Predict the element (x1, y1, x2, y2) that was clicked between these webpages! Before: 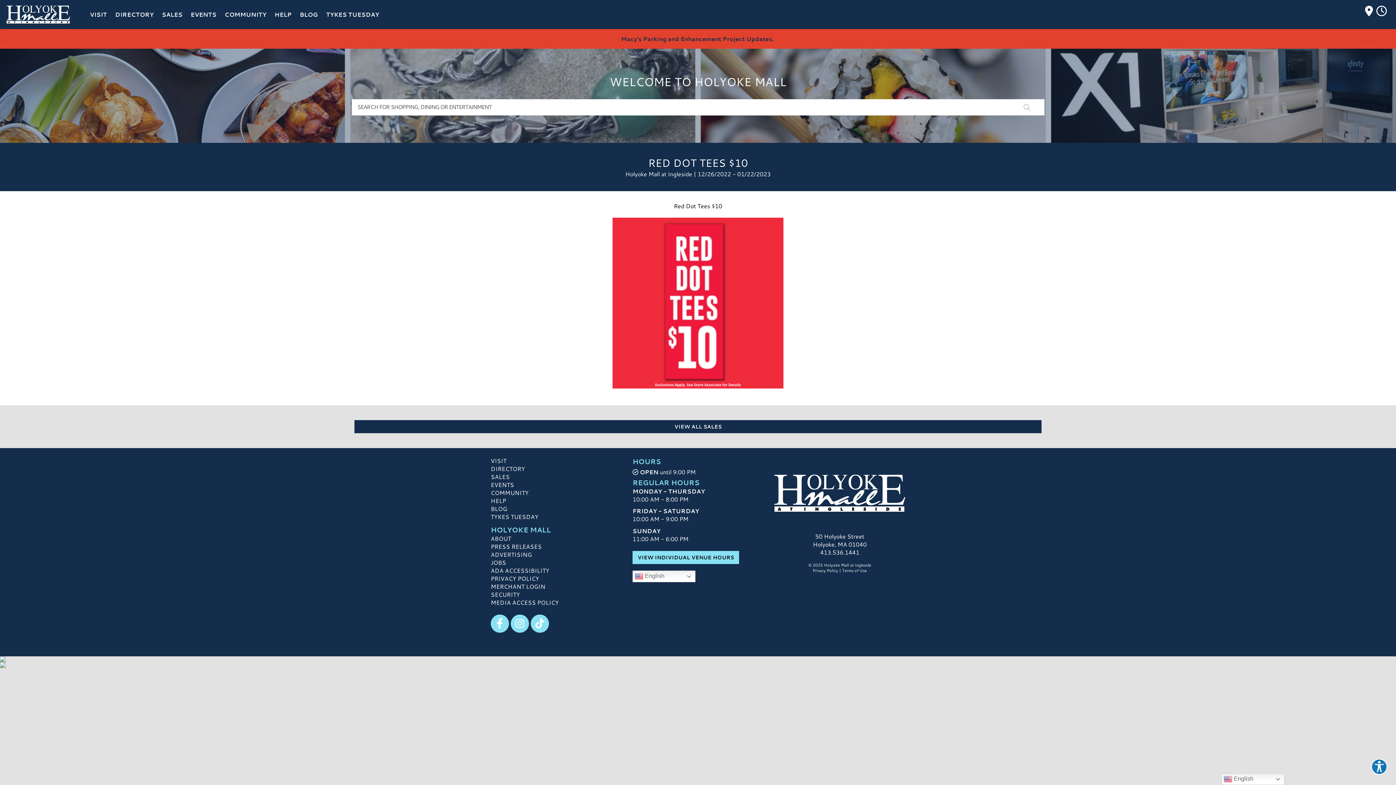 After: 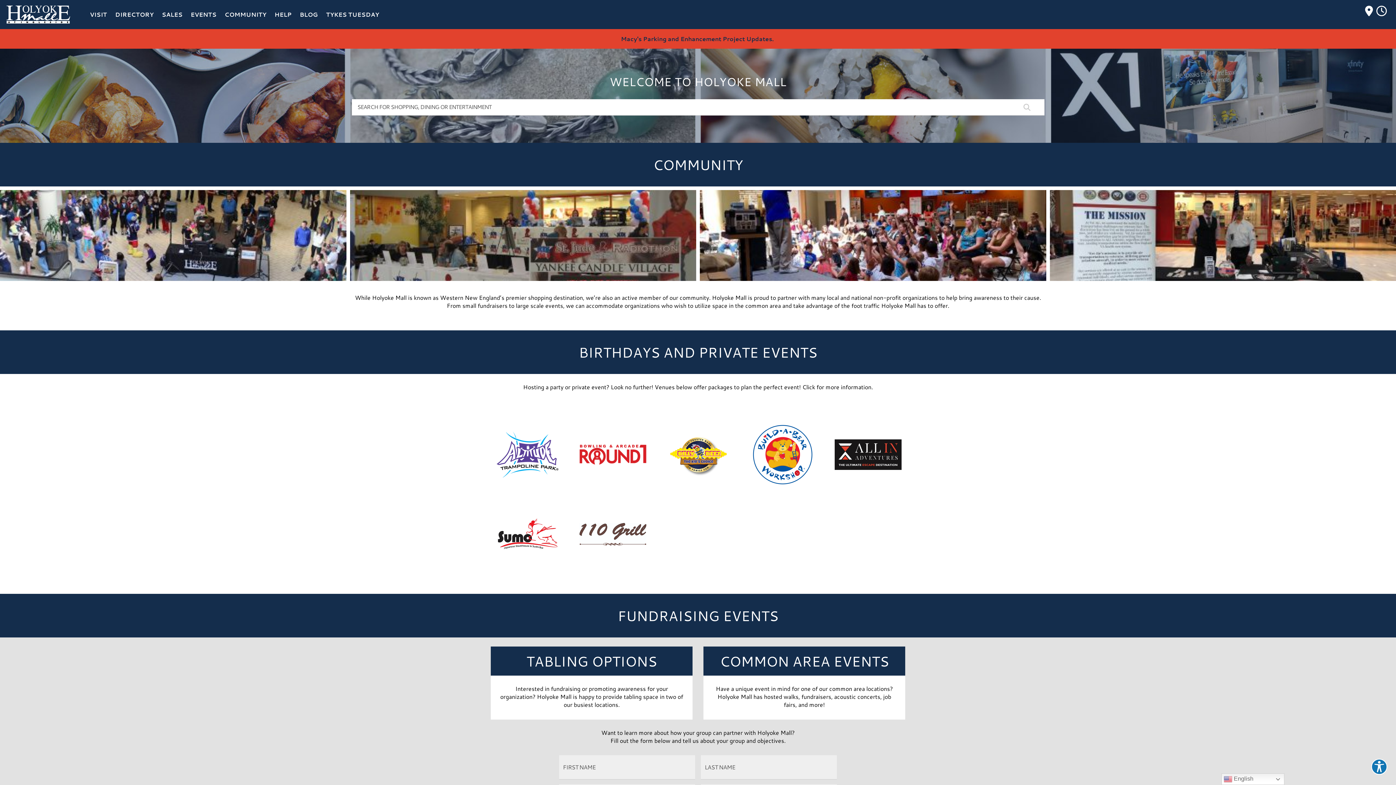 Action: label: COMMUNITY bbox: (490, 488, 528, 497)